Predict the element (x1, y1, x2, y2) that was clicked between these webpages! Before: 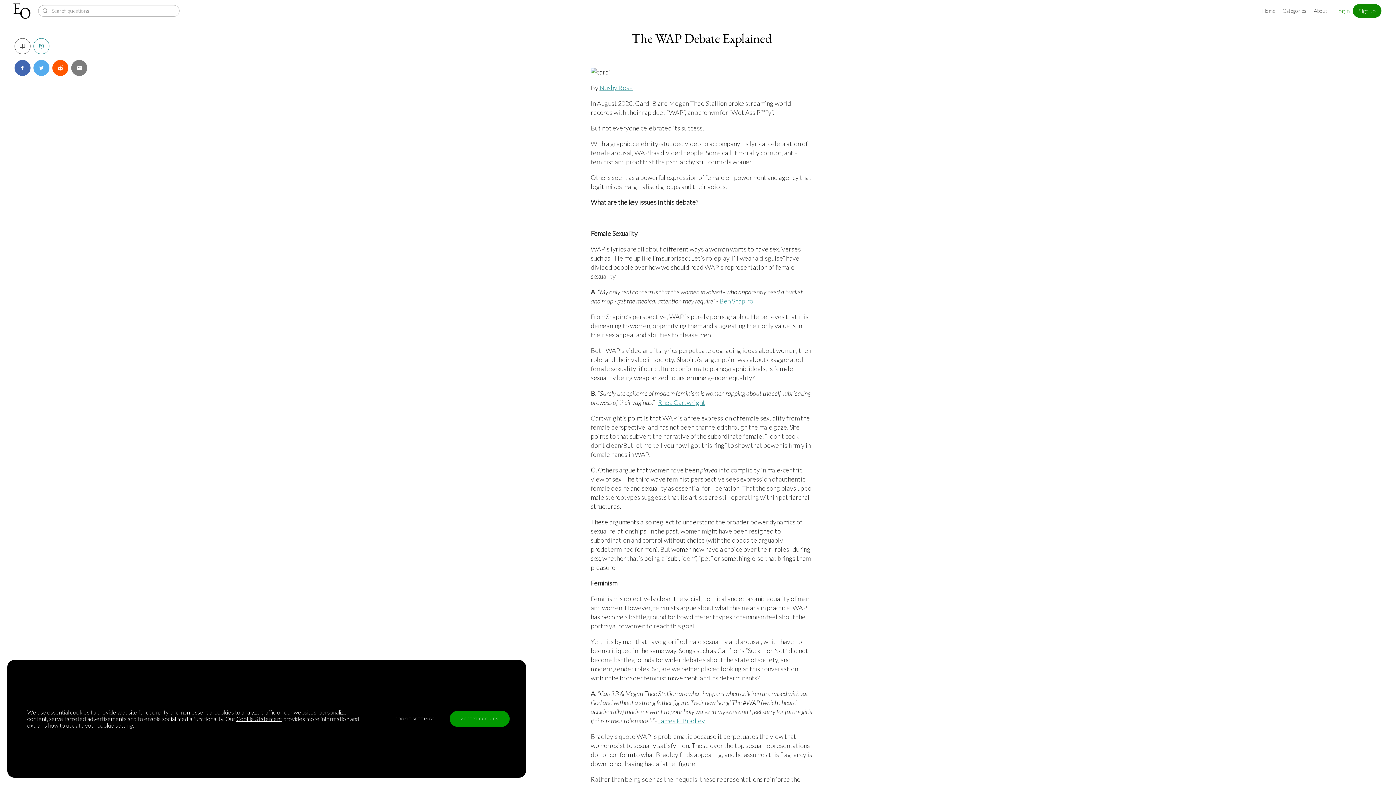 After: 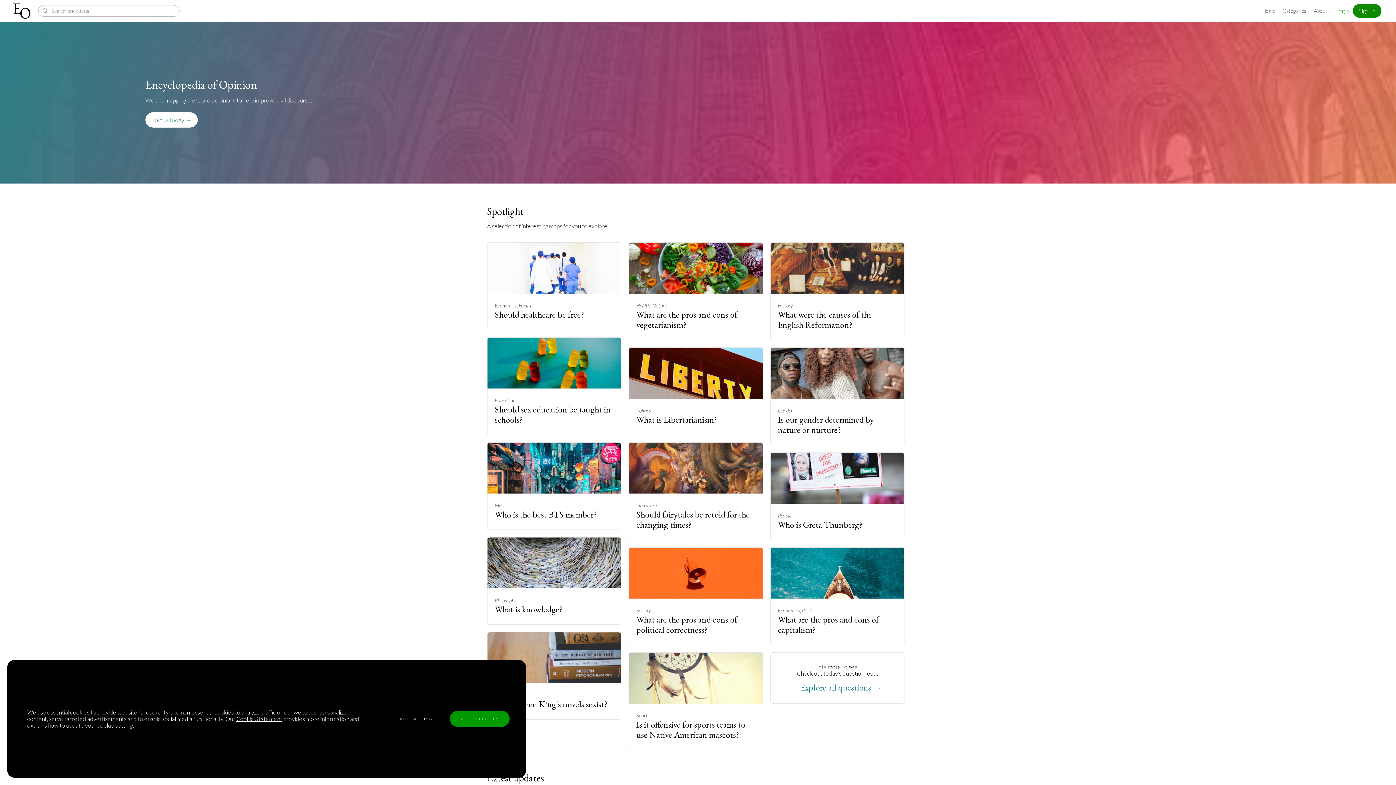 Action: bbox: (1258, 0, 1279, 21) label: Home